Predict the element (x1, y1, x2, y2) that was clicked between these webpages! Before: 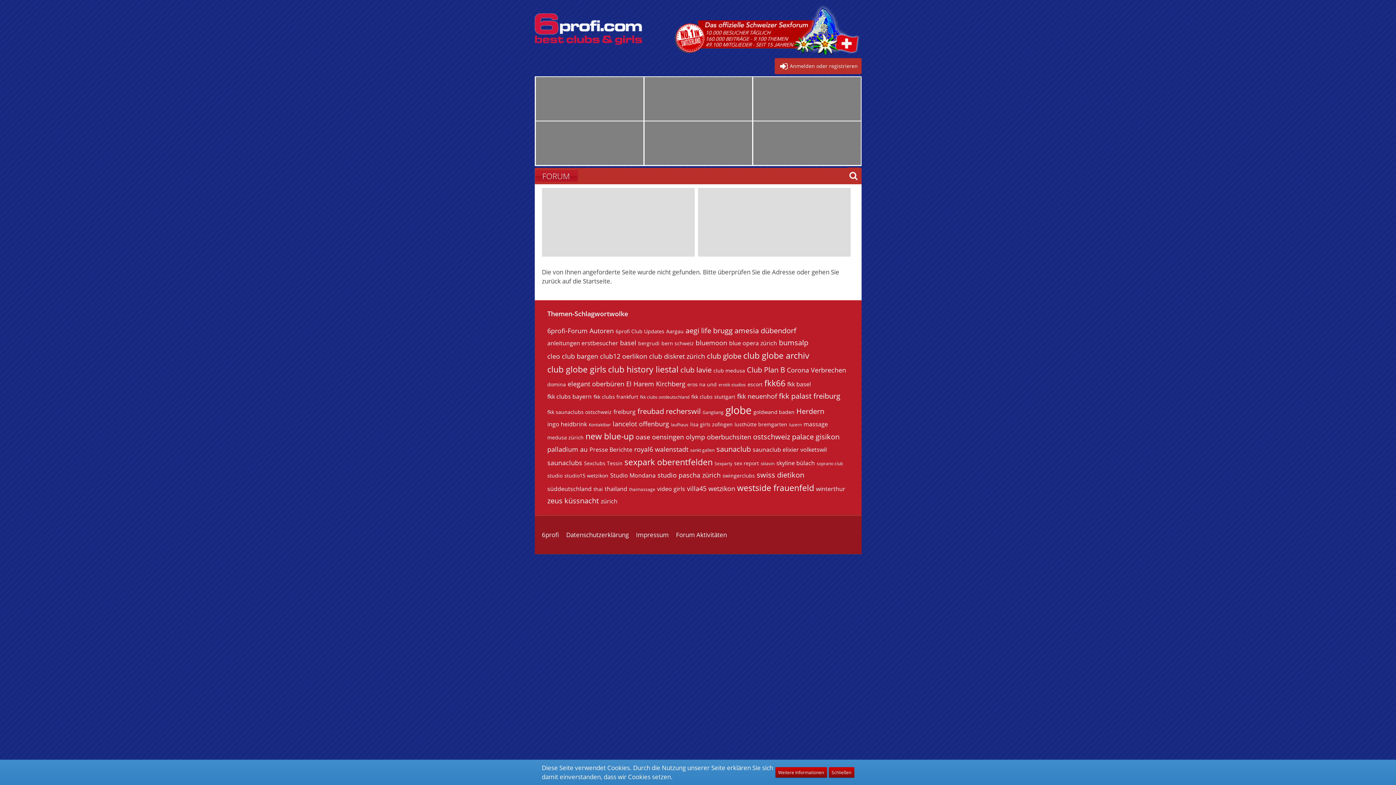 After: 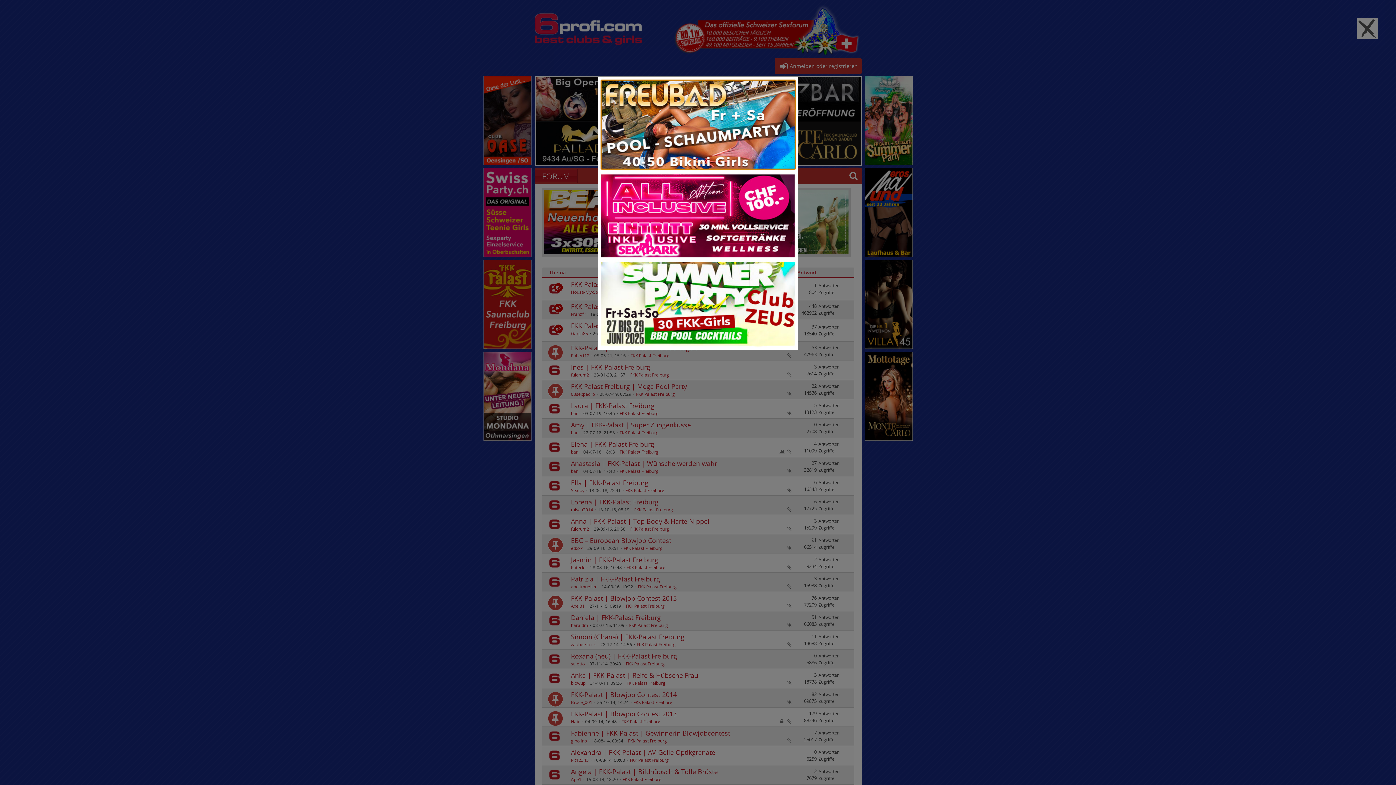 Action: bbox: (779, 391, 840, 401) label: fkk palast freiburg